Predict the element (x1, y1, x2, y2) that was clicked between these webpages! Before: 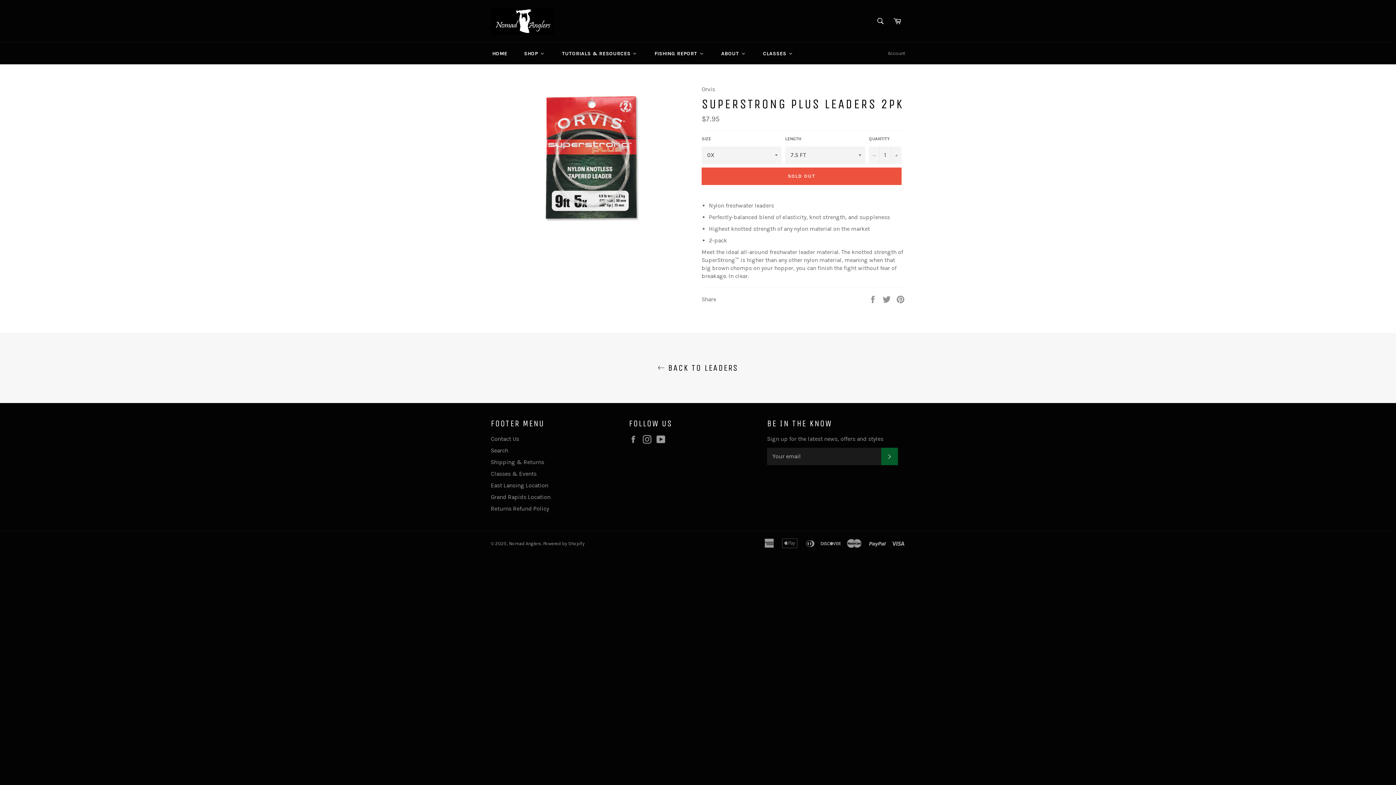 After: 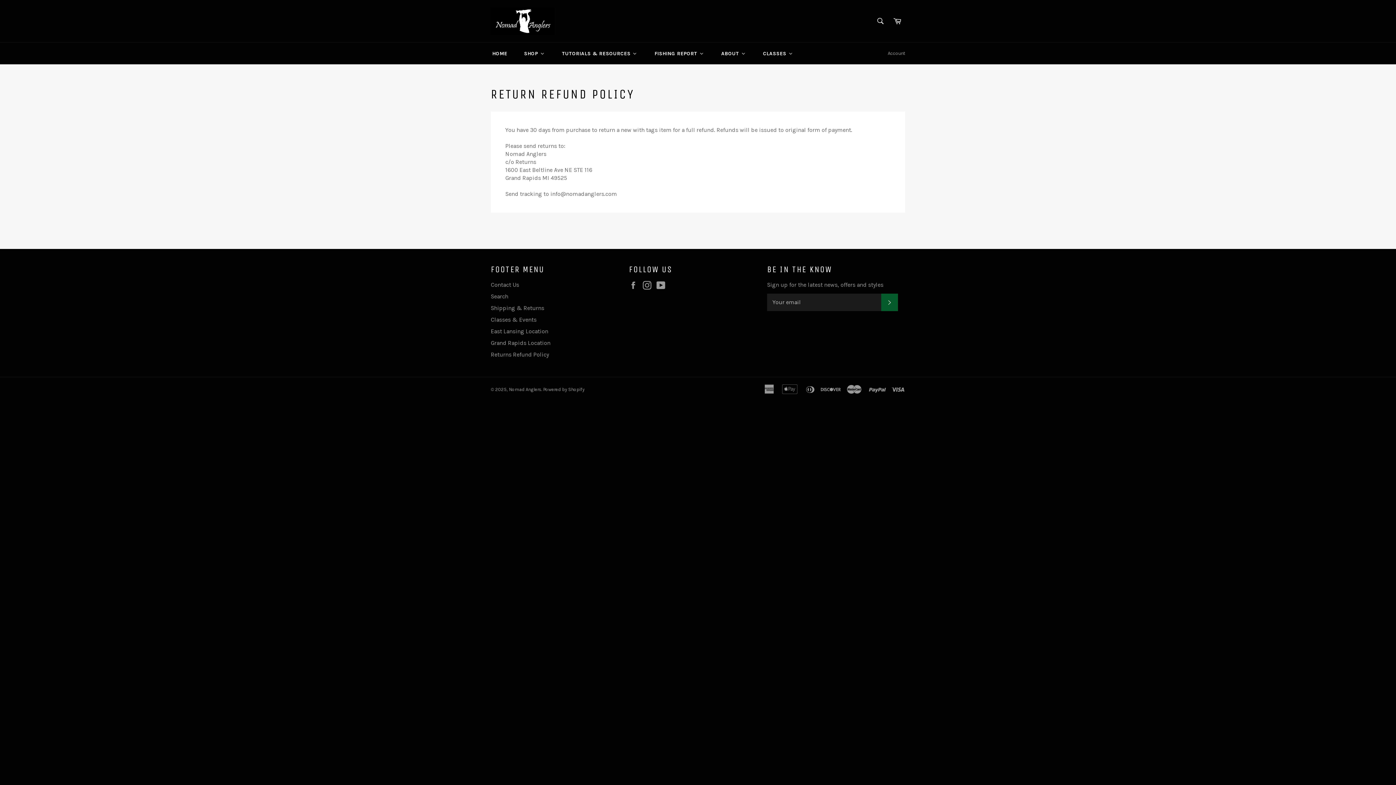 Action: bbox: (490, 505, 549, 512) label: Returns Refund Policy